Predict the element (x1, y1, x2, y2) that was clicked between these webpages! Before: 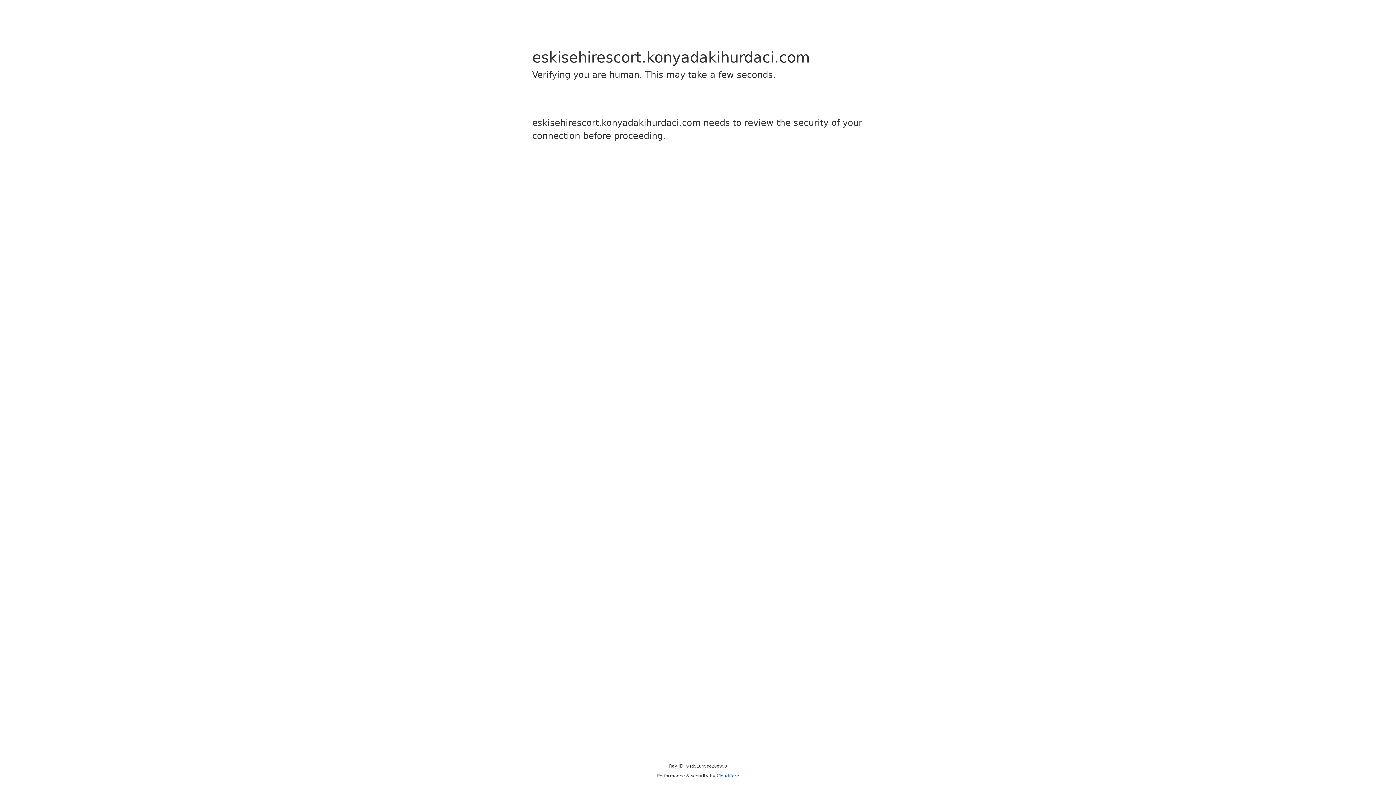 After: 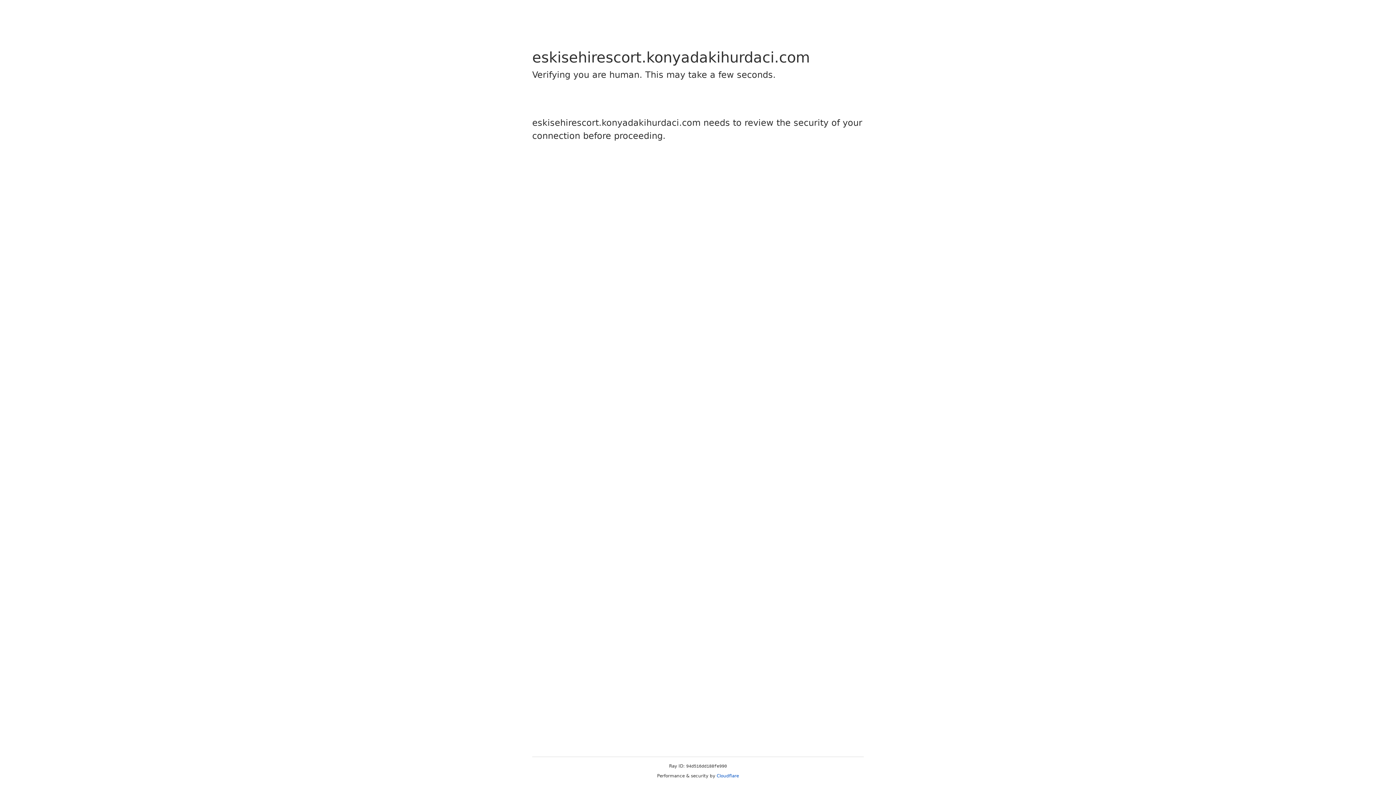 Action: label: Cloudflare bbox: (716, 773, 739, 778)